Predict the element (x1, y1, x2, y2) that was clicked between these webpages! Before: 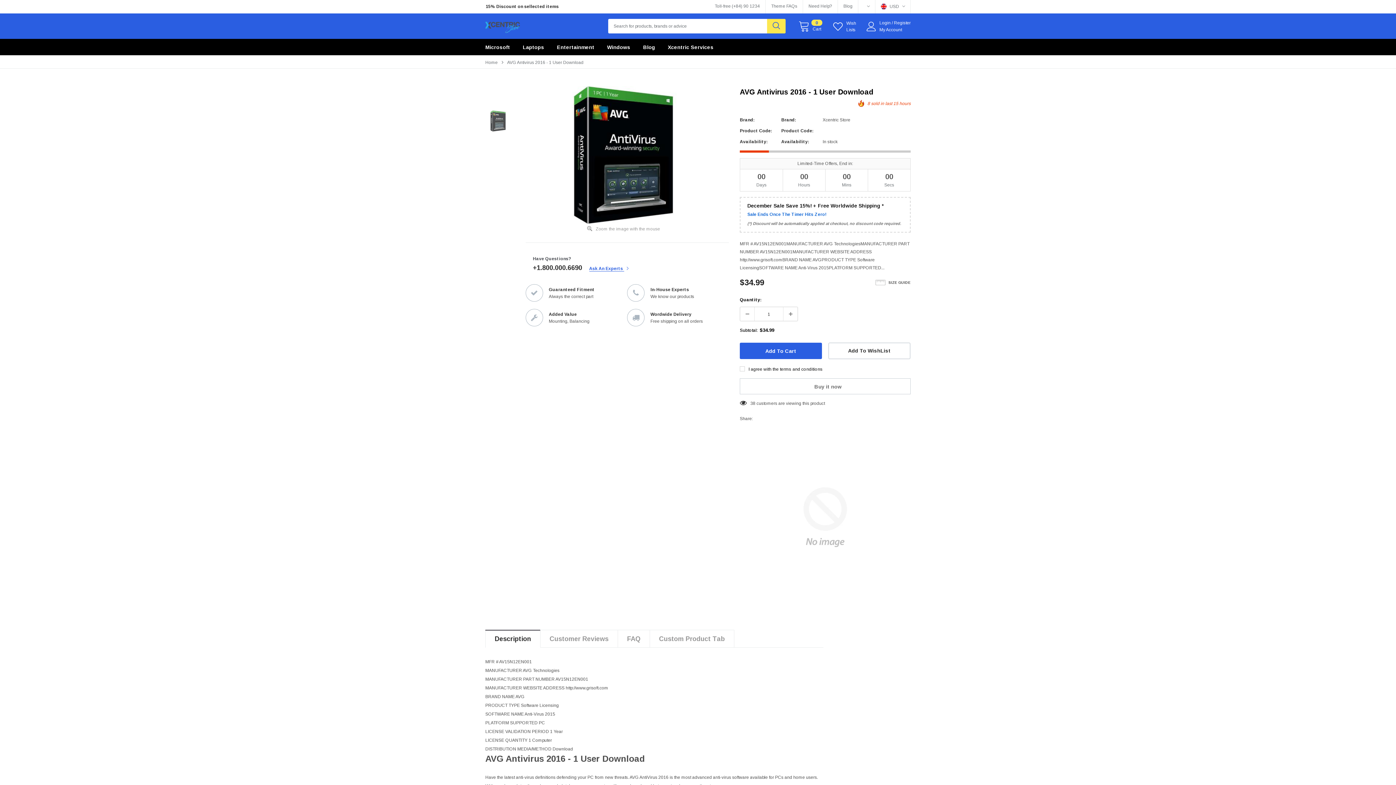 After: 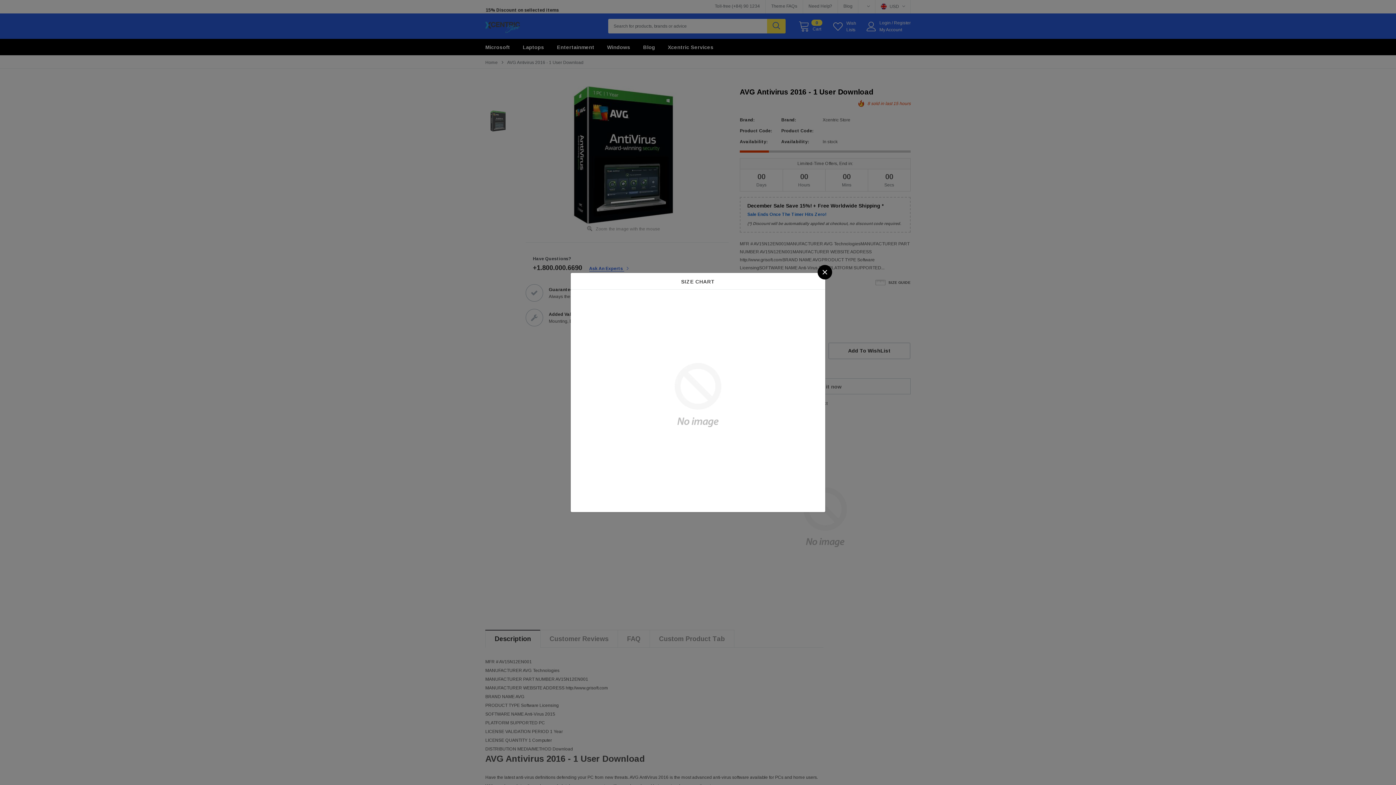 Action: bbox: (875, 279, 910, 286) label: SIZE GUIDE